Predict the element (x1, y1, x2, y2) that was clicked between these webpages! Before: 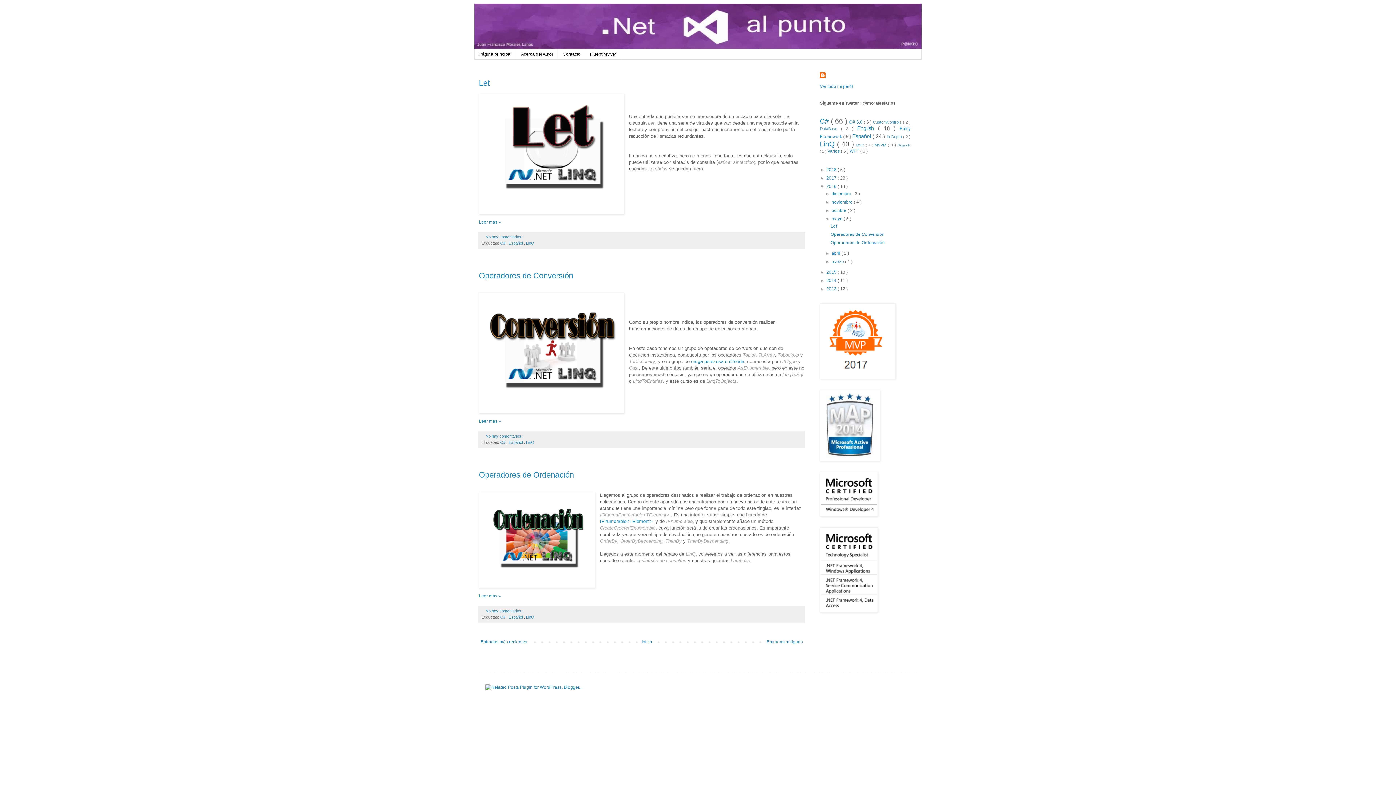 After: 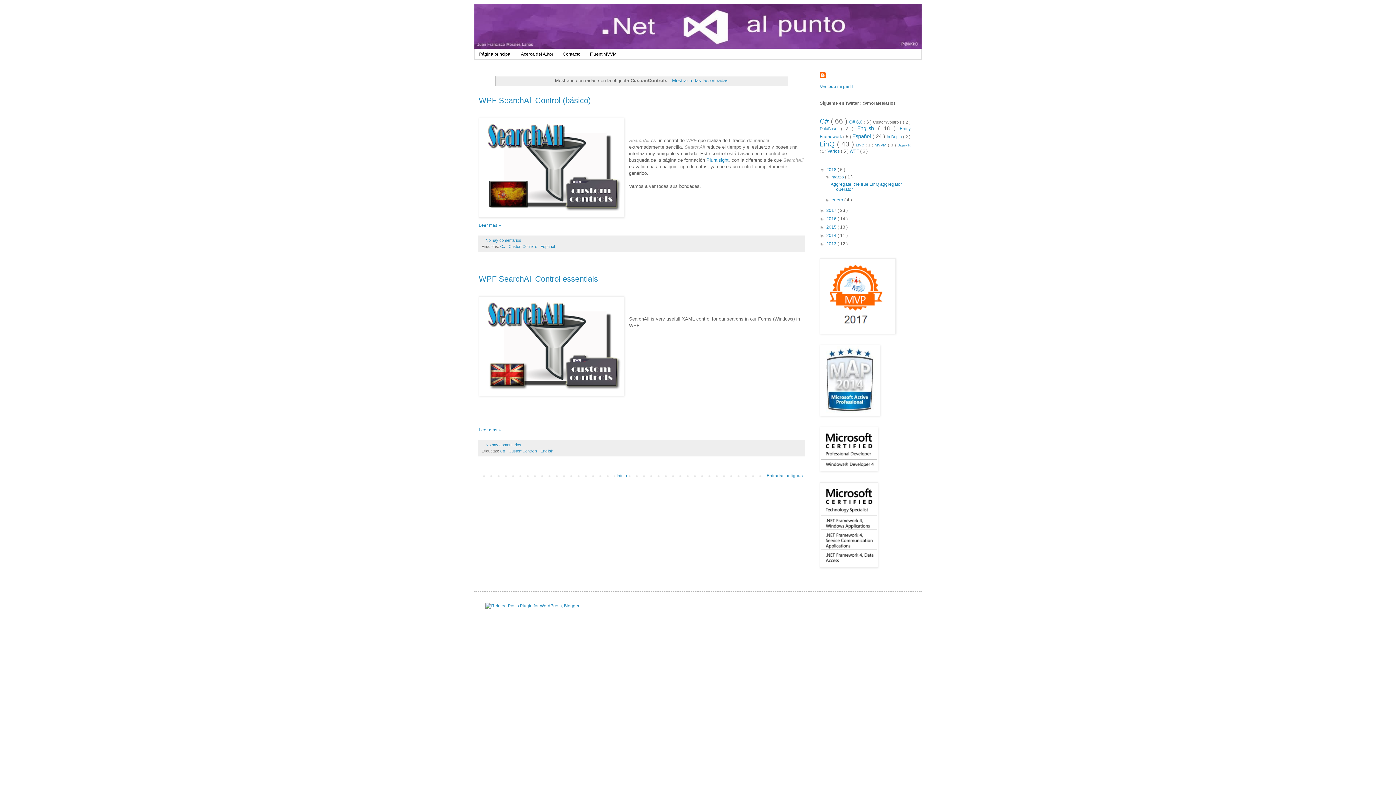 Action: bbox: (873, 120, 903, 124) label: CustomControls 